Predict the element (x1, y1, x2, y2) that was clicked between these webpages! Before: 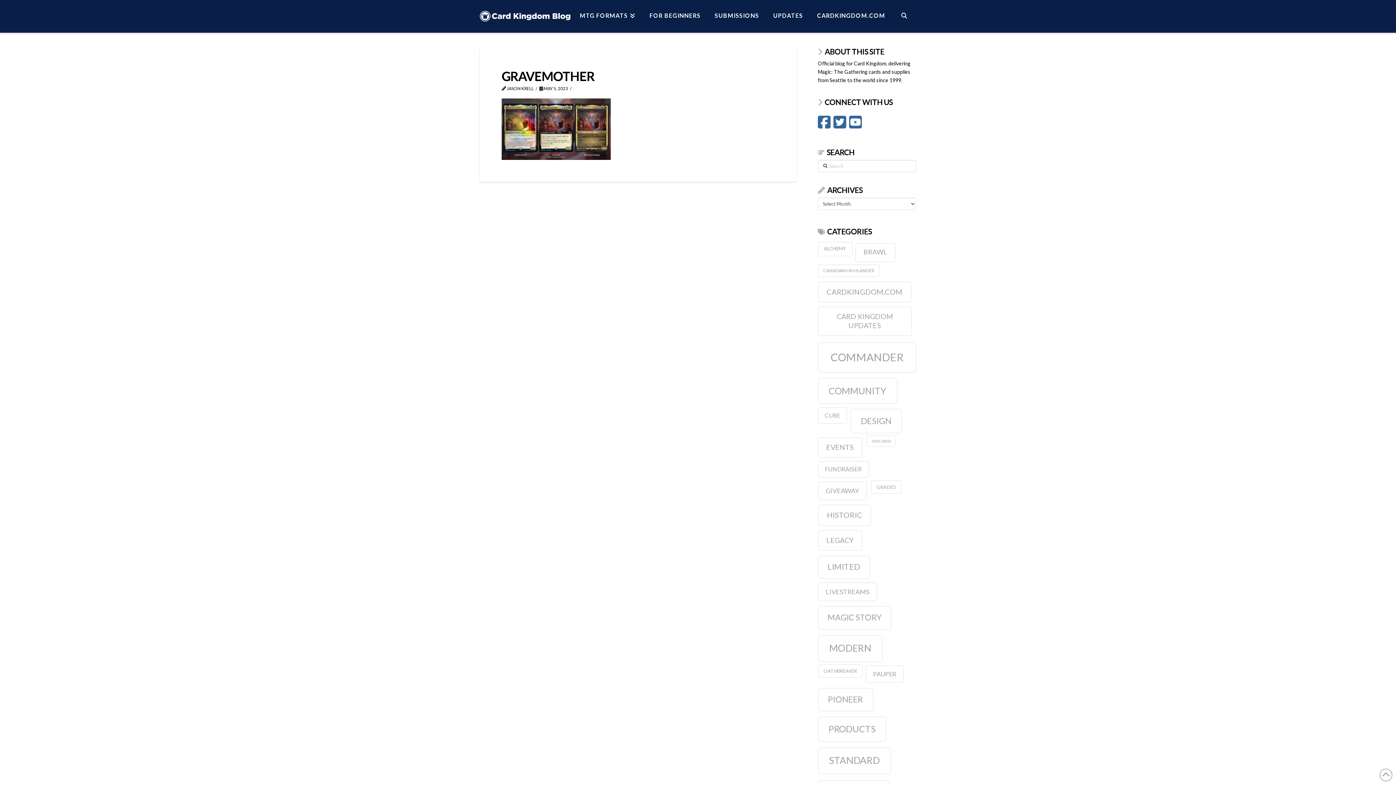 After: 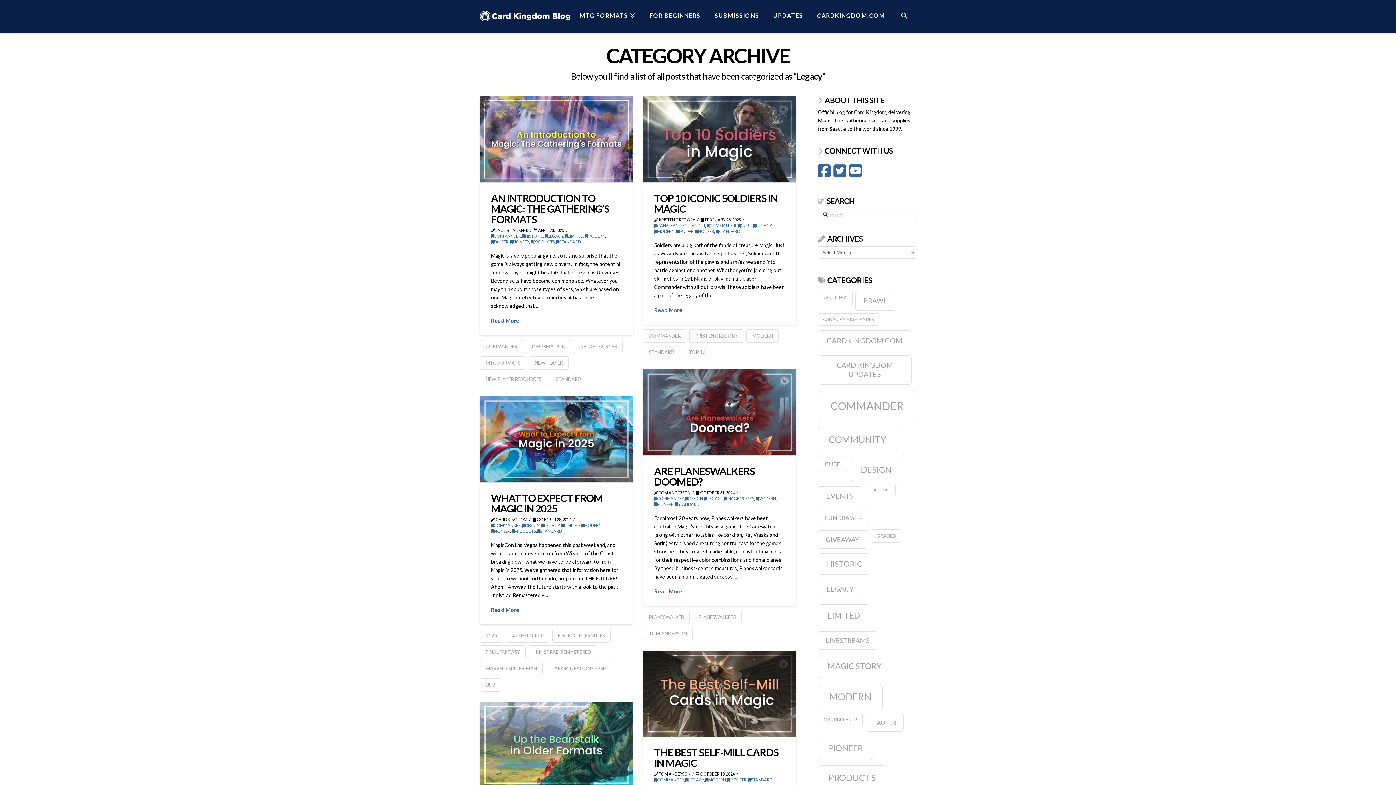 Action: bbox: (818, 530, 862, 550) label: Legacy (33 items)